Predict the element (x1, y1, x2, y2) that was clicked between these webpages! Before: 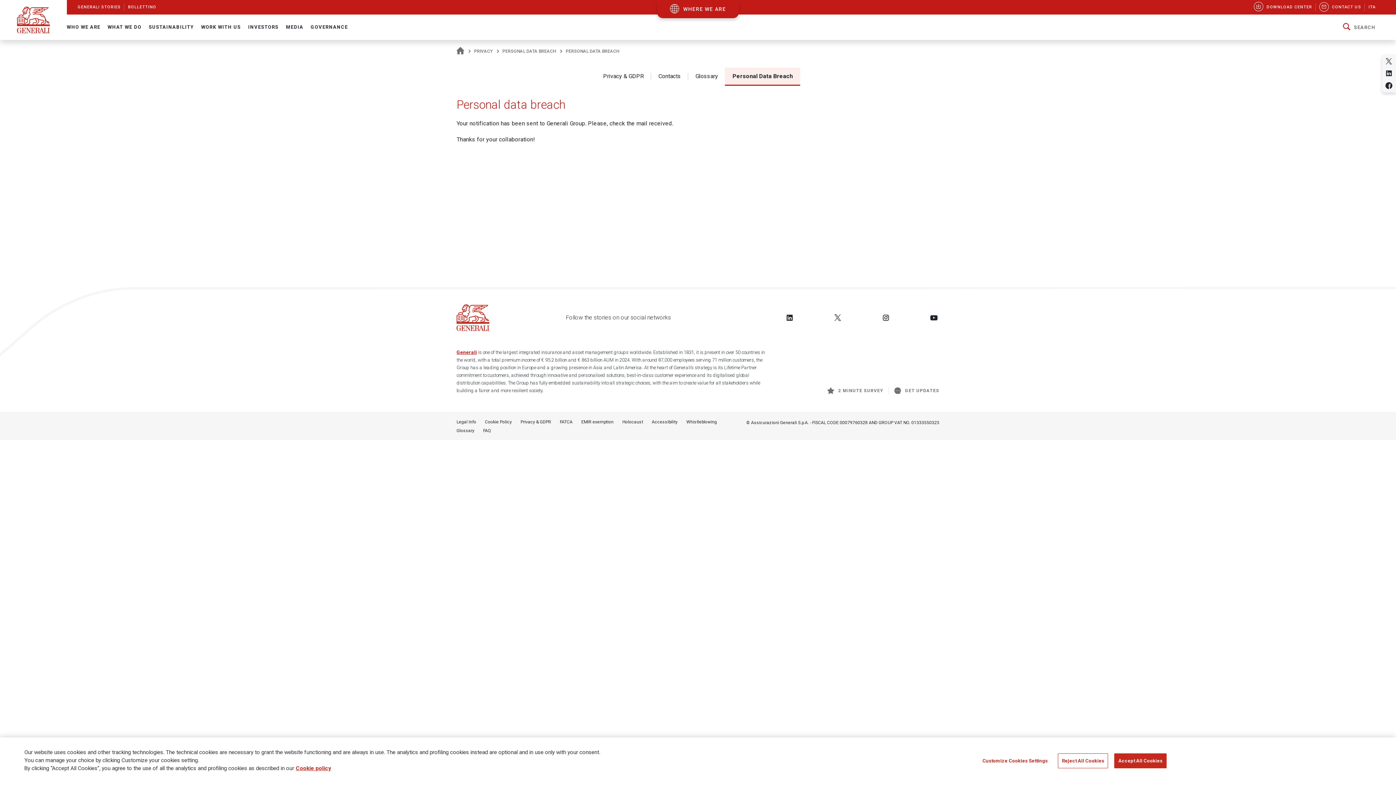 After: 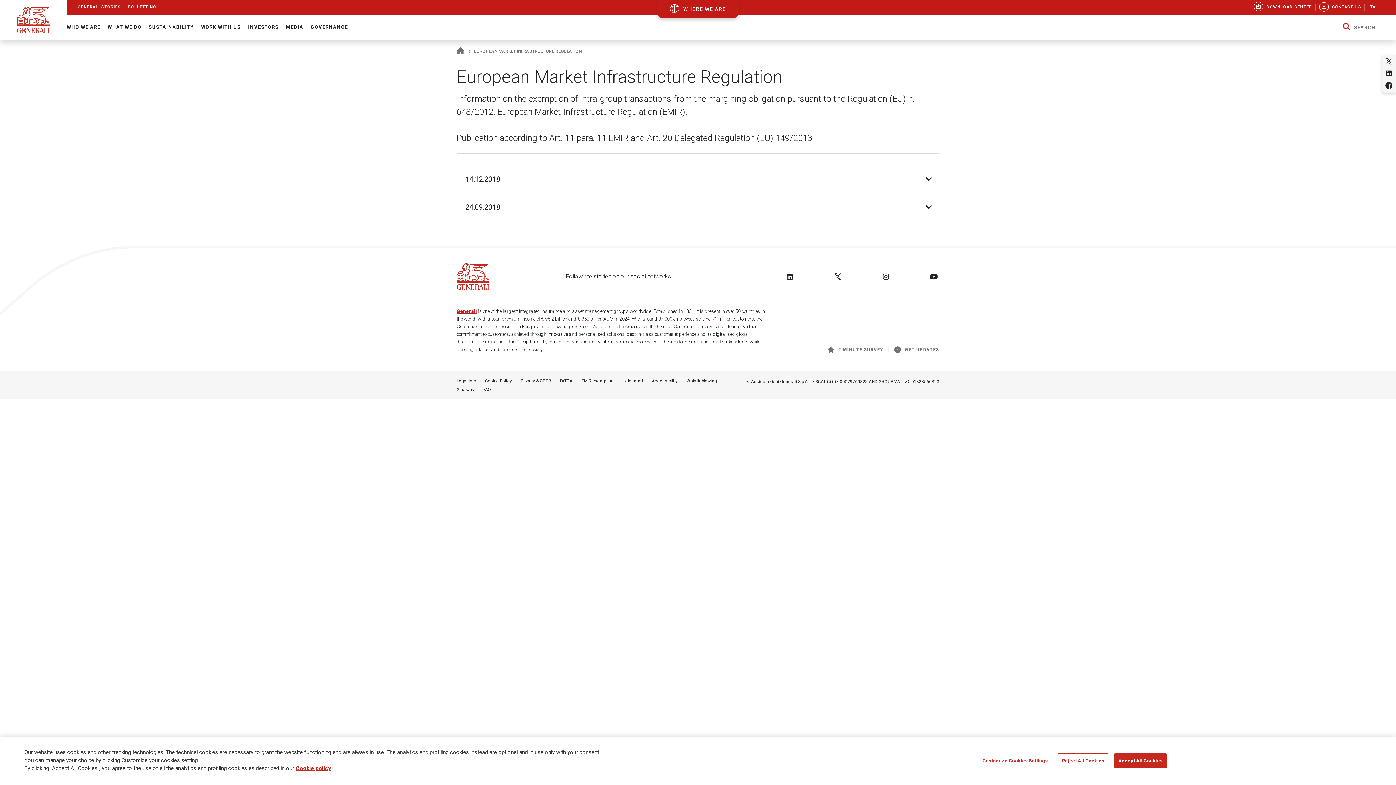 Action: bbox: (581, 418, 613, 425) label: EMIR exemption